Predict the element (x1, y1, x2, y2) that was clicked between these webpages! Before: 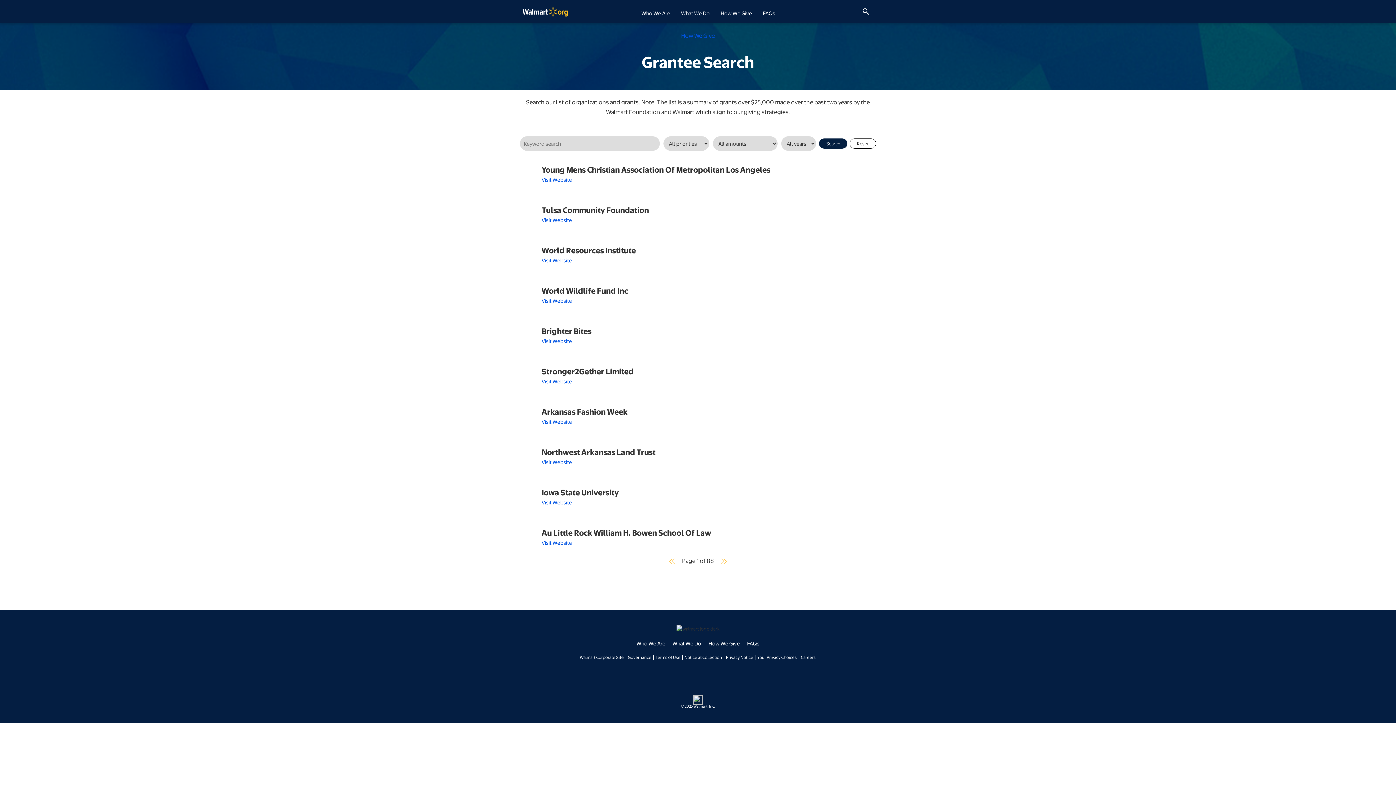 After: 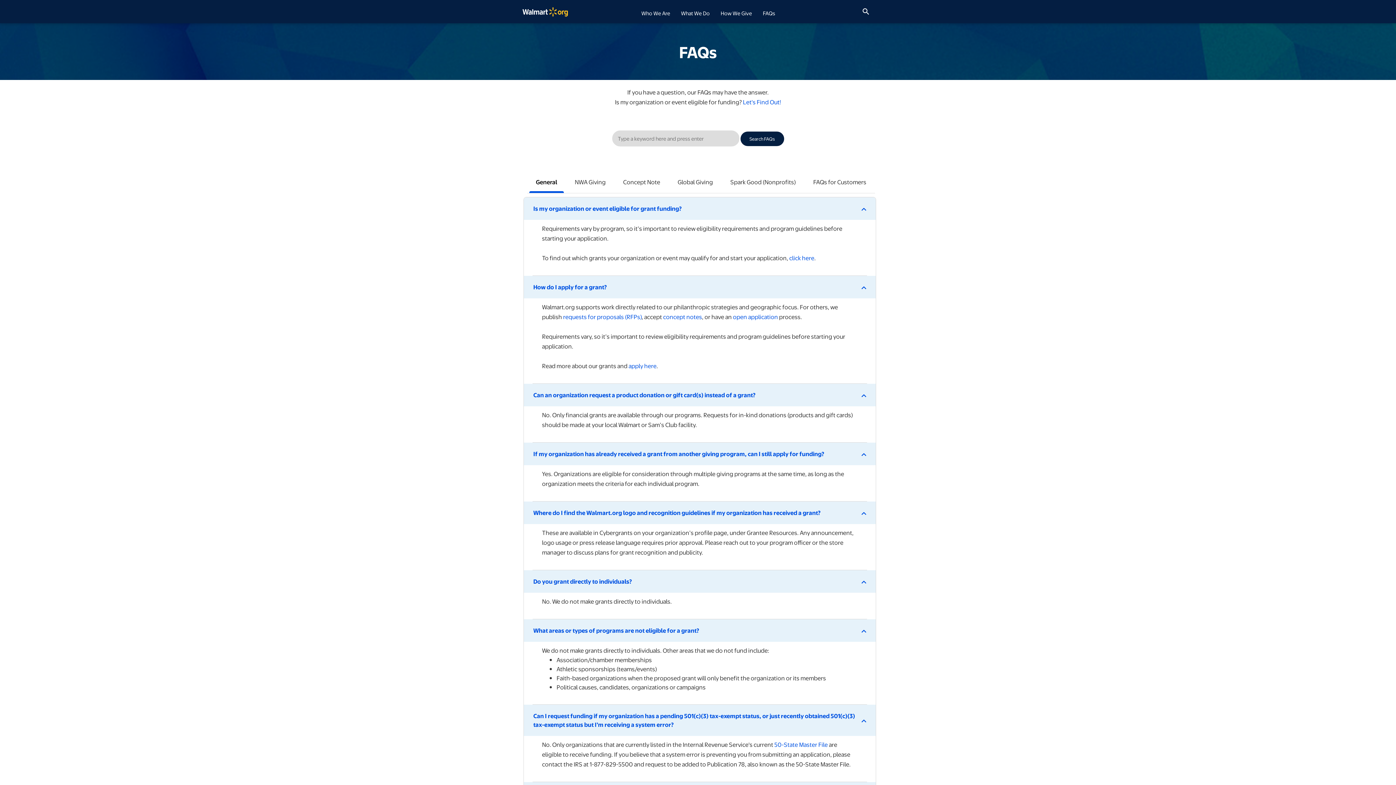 Action: label: FAQs bbox: (763, 8, 775, 17)